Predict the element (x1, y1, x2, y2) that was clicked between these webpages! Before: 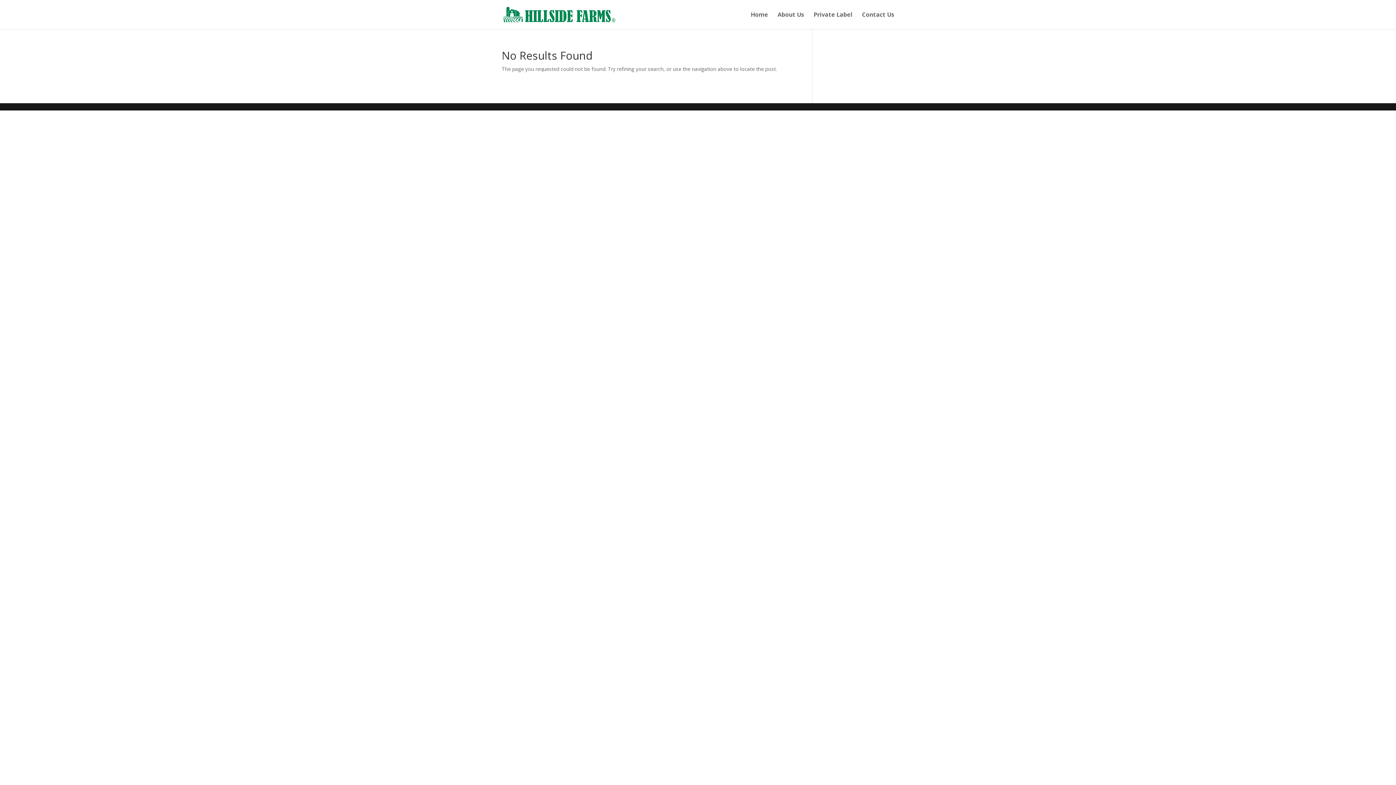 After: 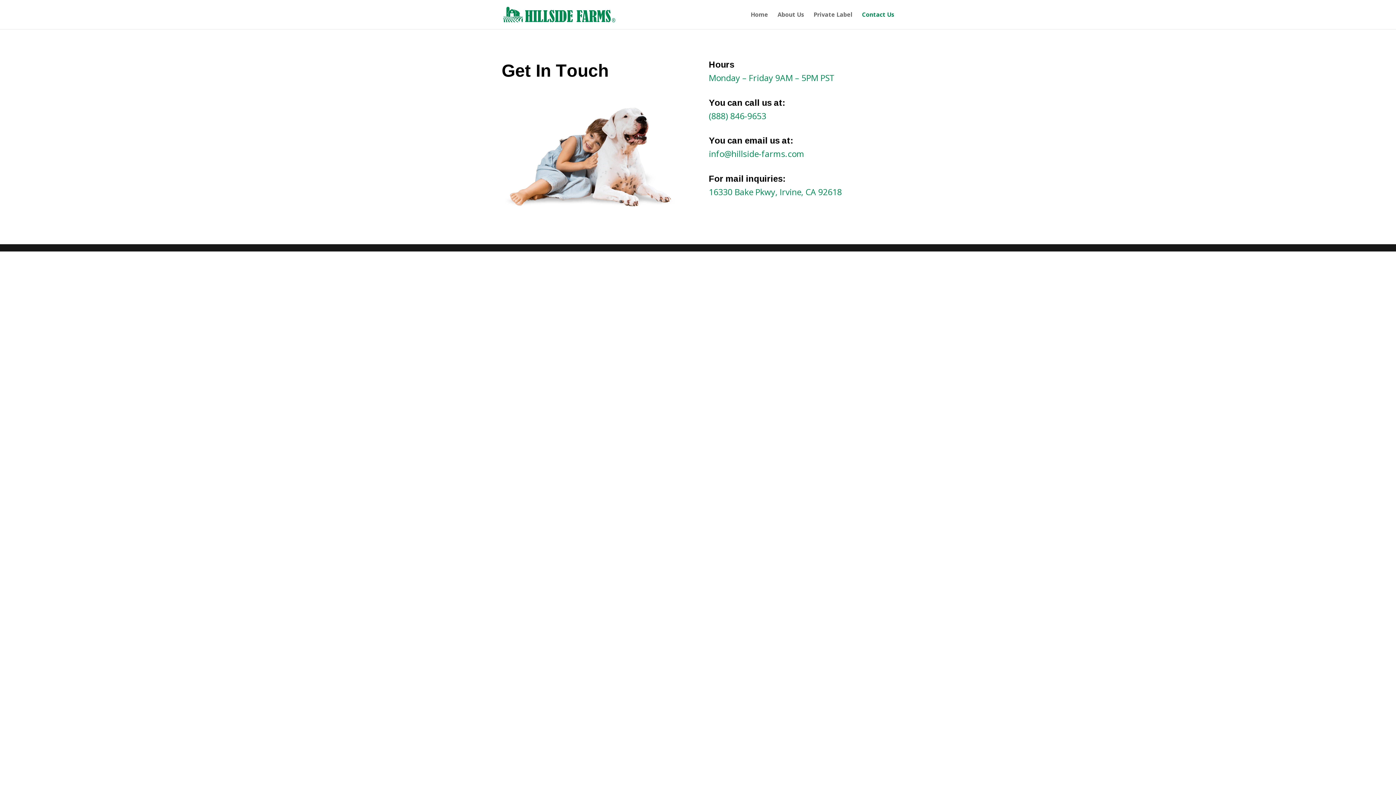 Action: bbox: (862, 12, 894, 29) label: Contact Us